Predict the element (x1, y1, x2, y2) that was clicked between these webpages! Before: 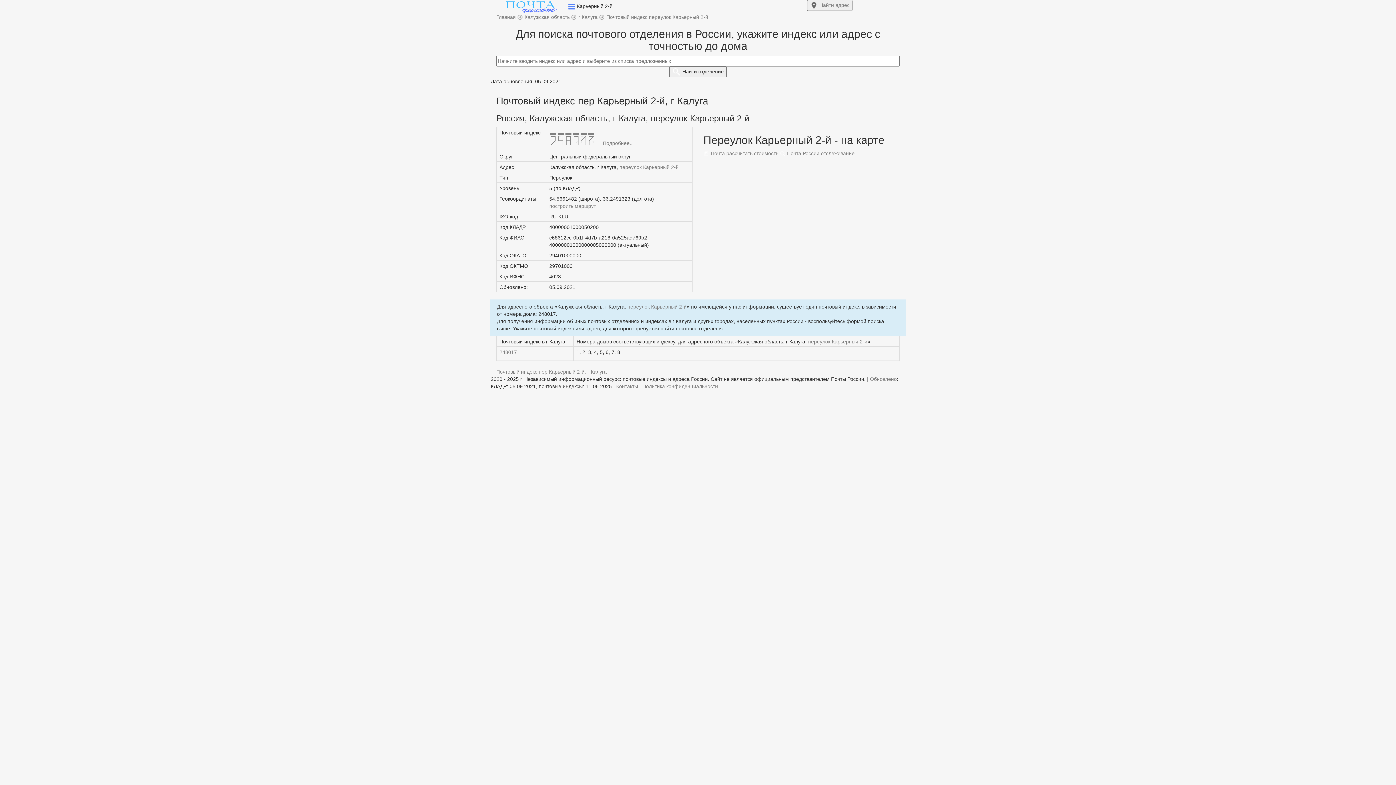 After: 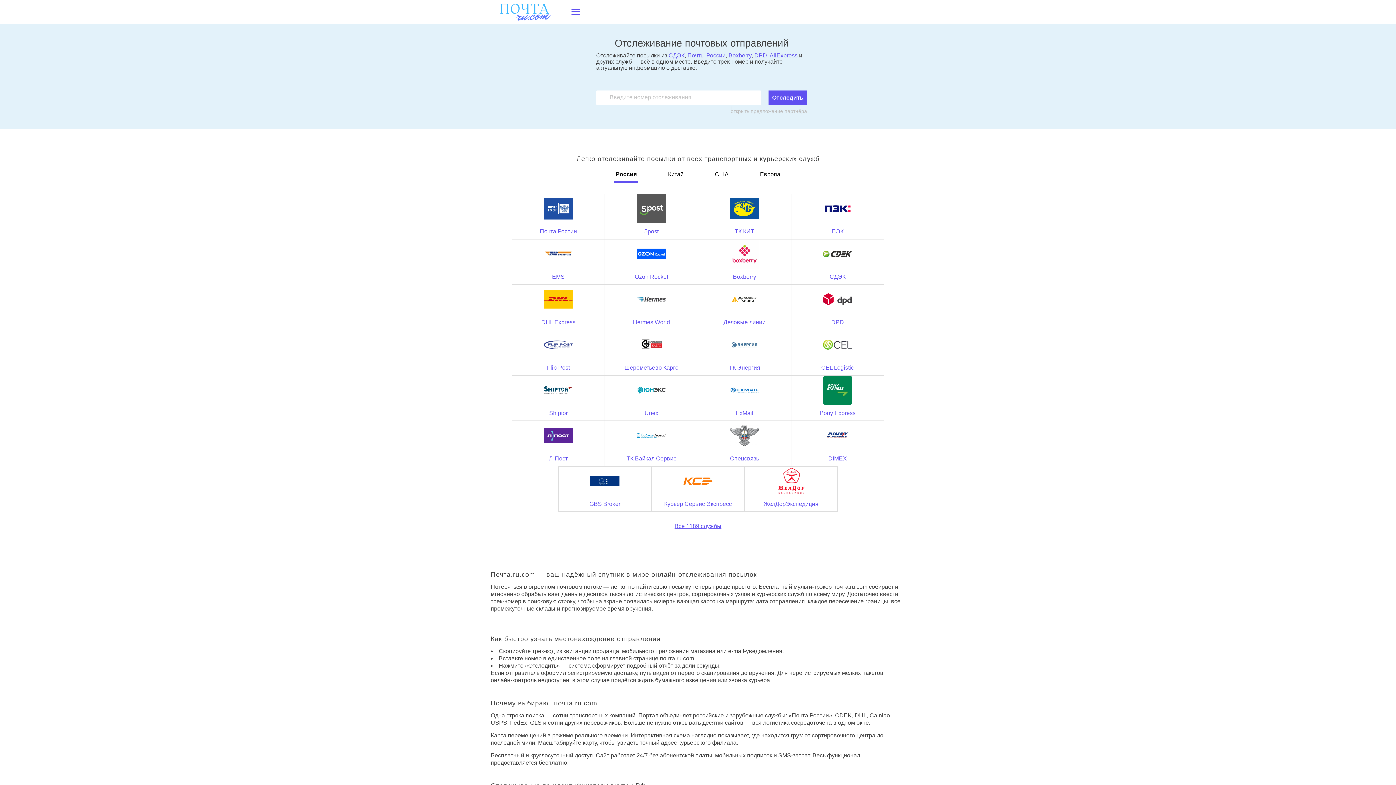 Action: bbox: (780, 150, 854, 156) label:  Почта России отслеживание